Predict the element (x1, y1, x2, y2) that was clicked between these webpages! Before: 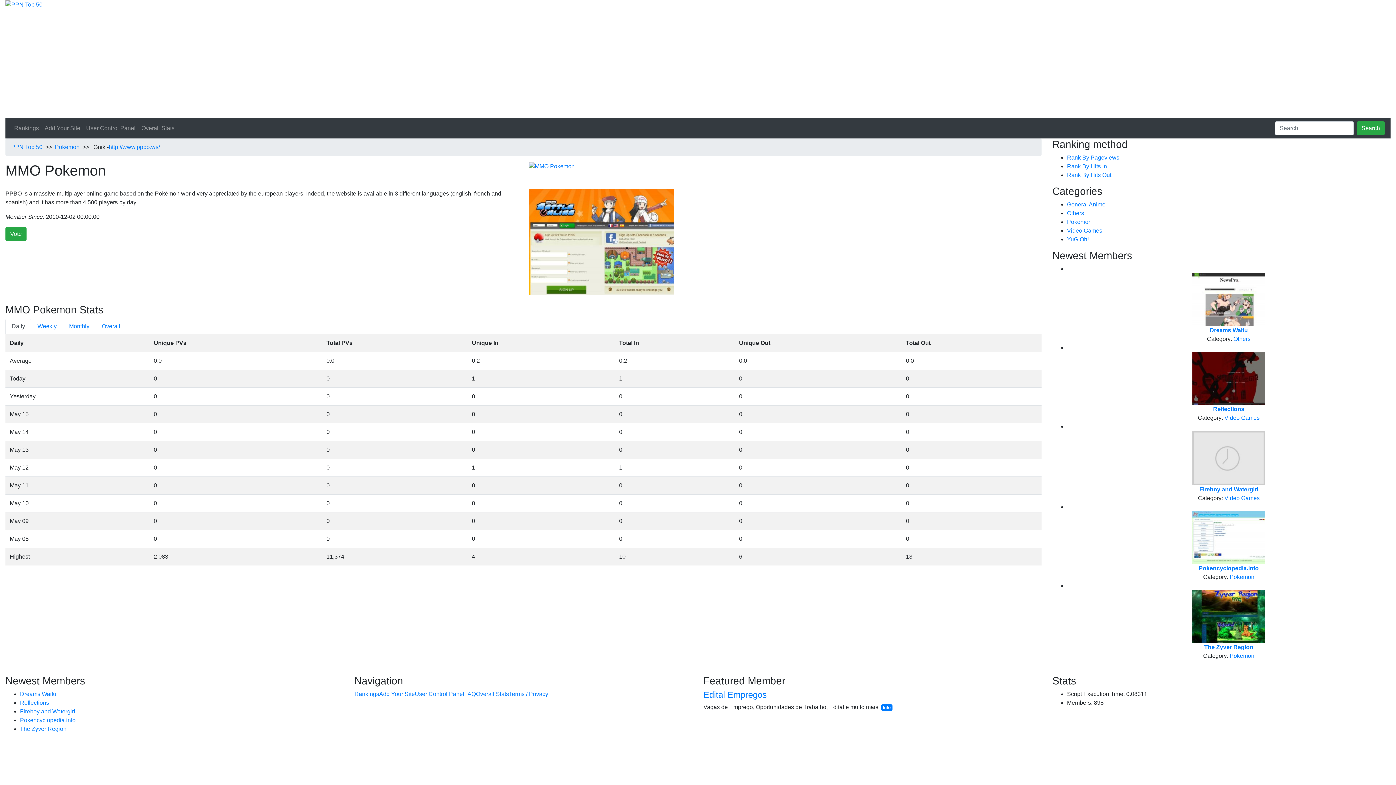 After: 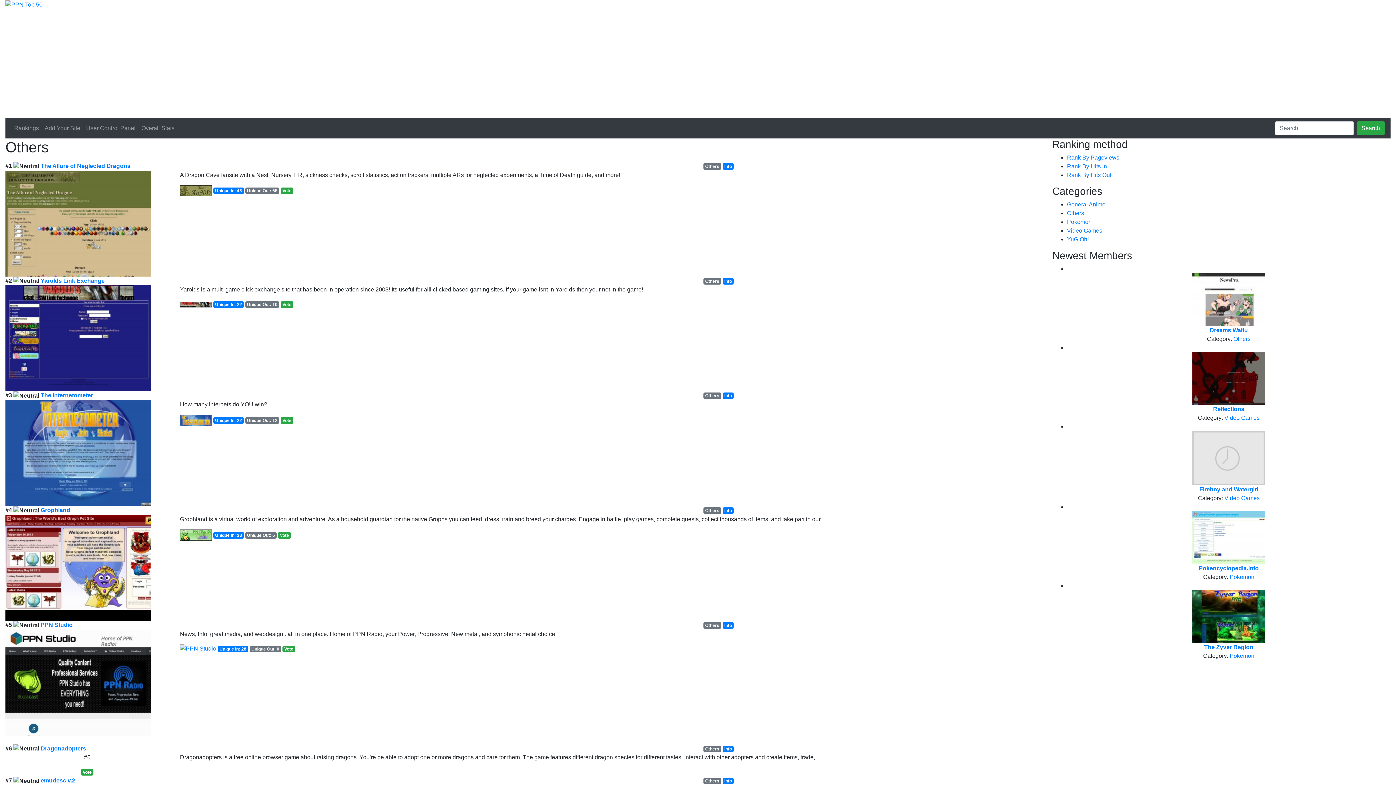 Action: label: Others bbox: (1233, 335, 1250, 342)